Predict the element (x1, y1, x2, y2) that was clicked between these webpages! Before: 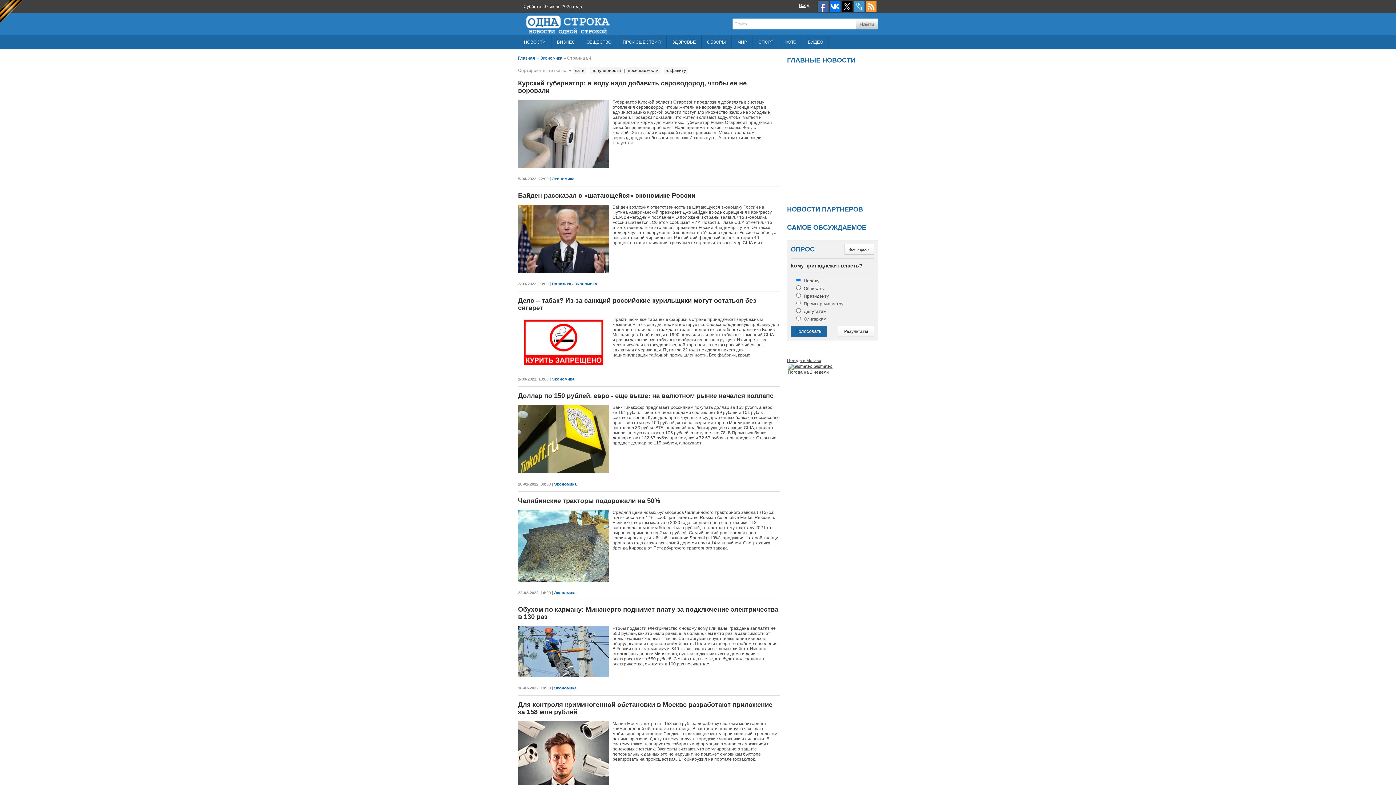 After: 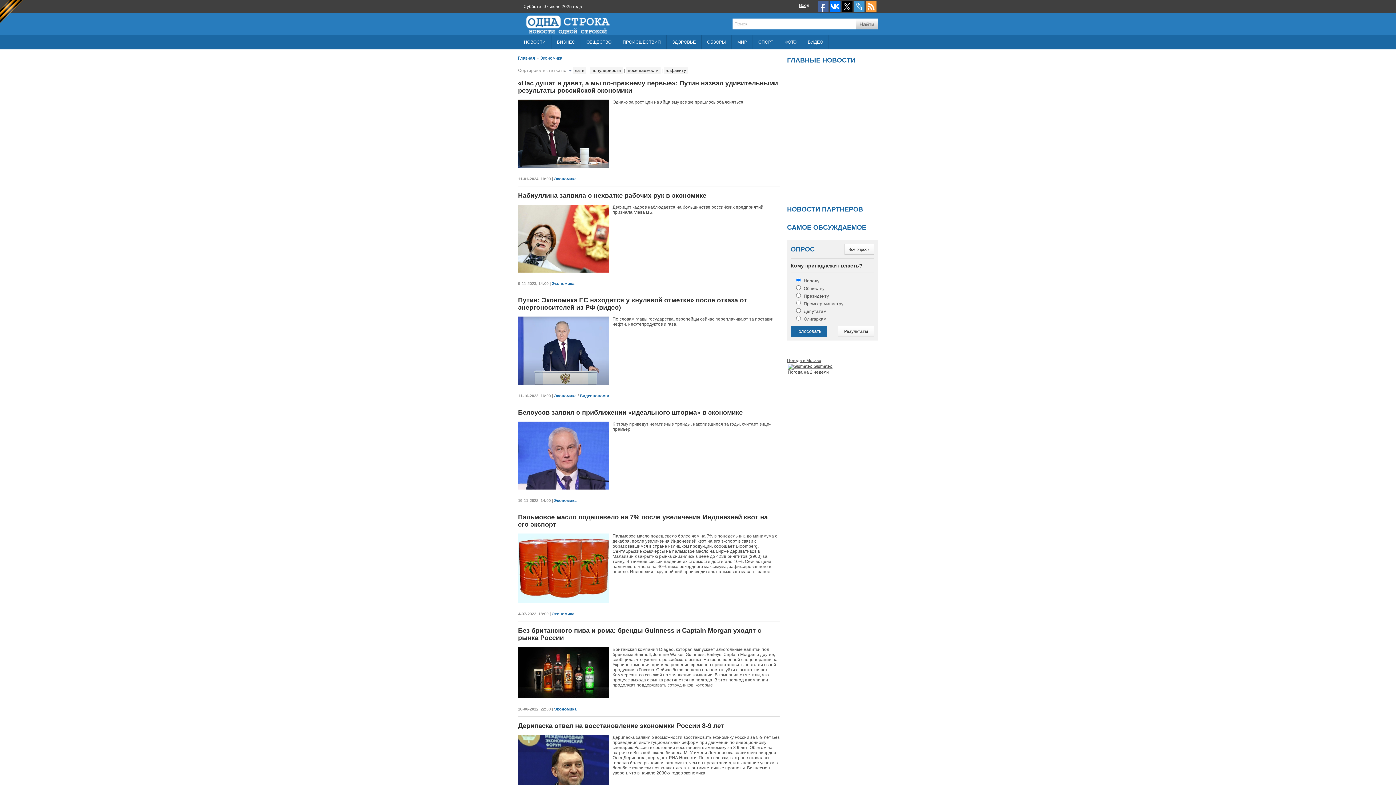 Action: label: Экономика bbox: (552, 176, 574, 181)